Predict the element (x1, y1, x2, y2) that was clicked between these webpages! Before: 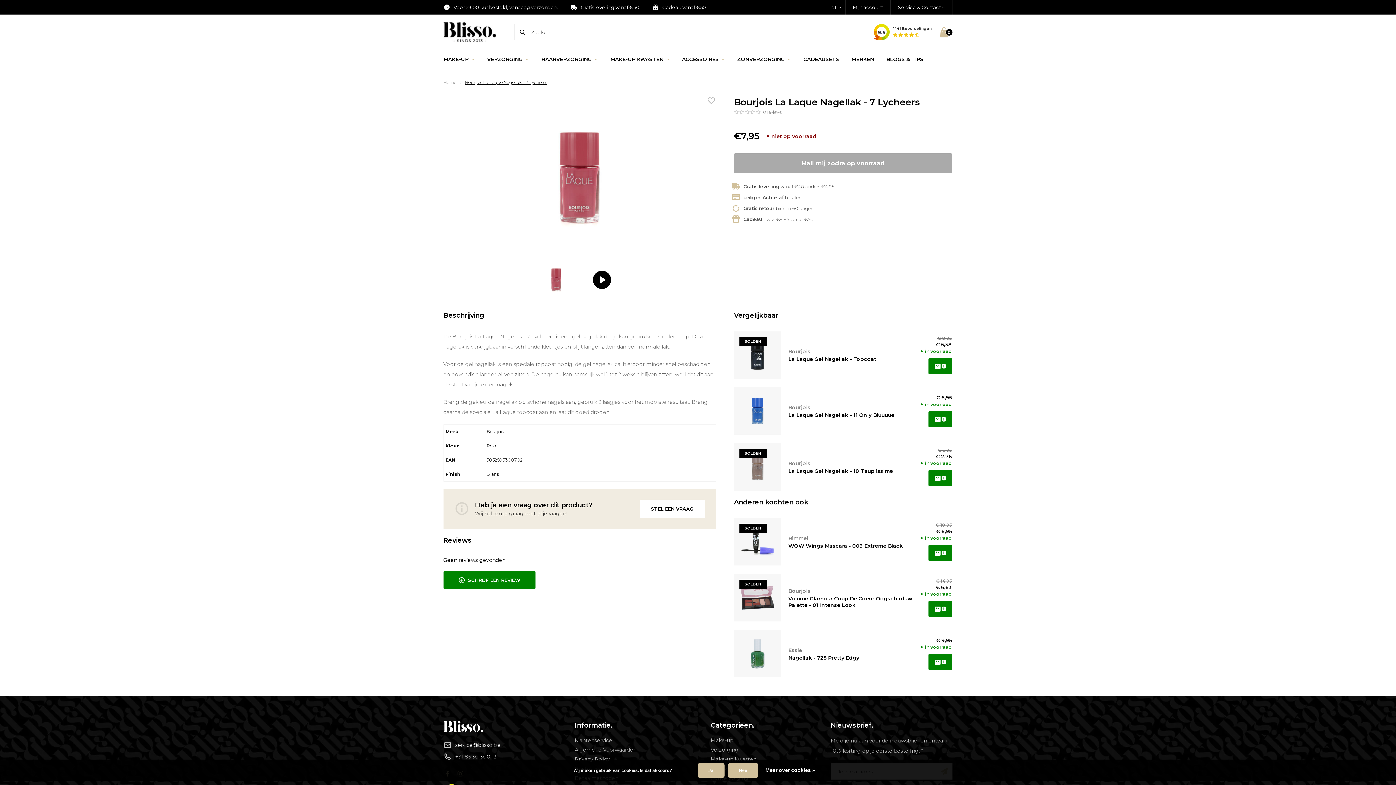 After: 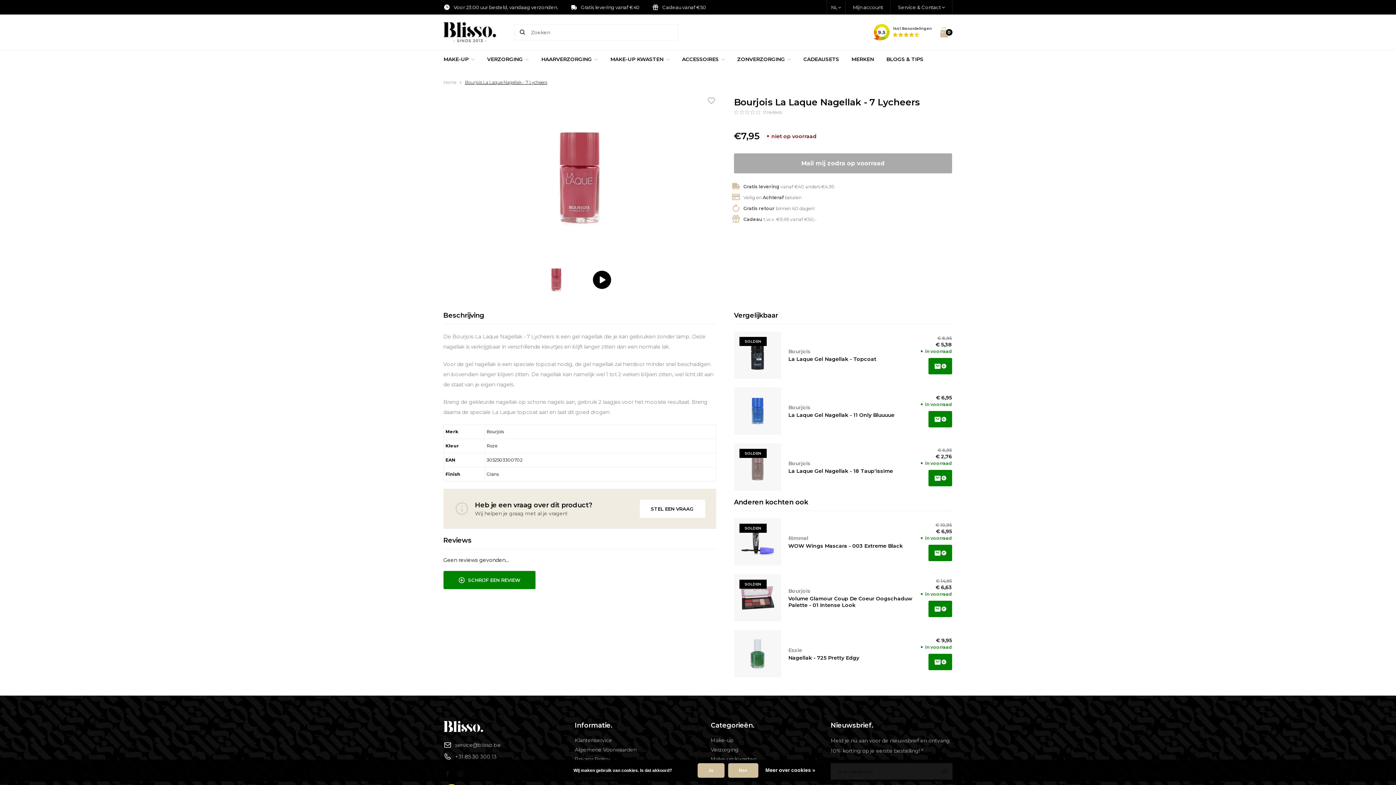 Action: label: service@blisso.be bbox: (443, 741, 500, 749)